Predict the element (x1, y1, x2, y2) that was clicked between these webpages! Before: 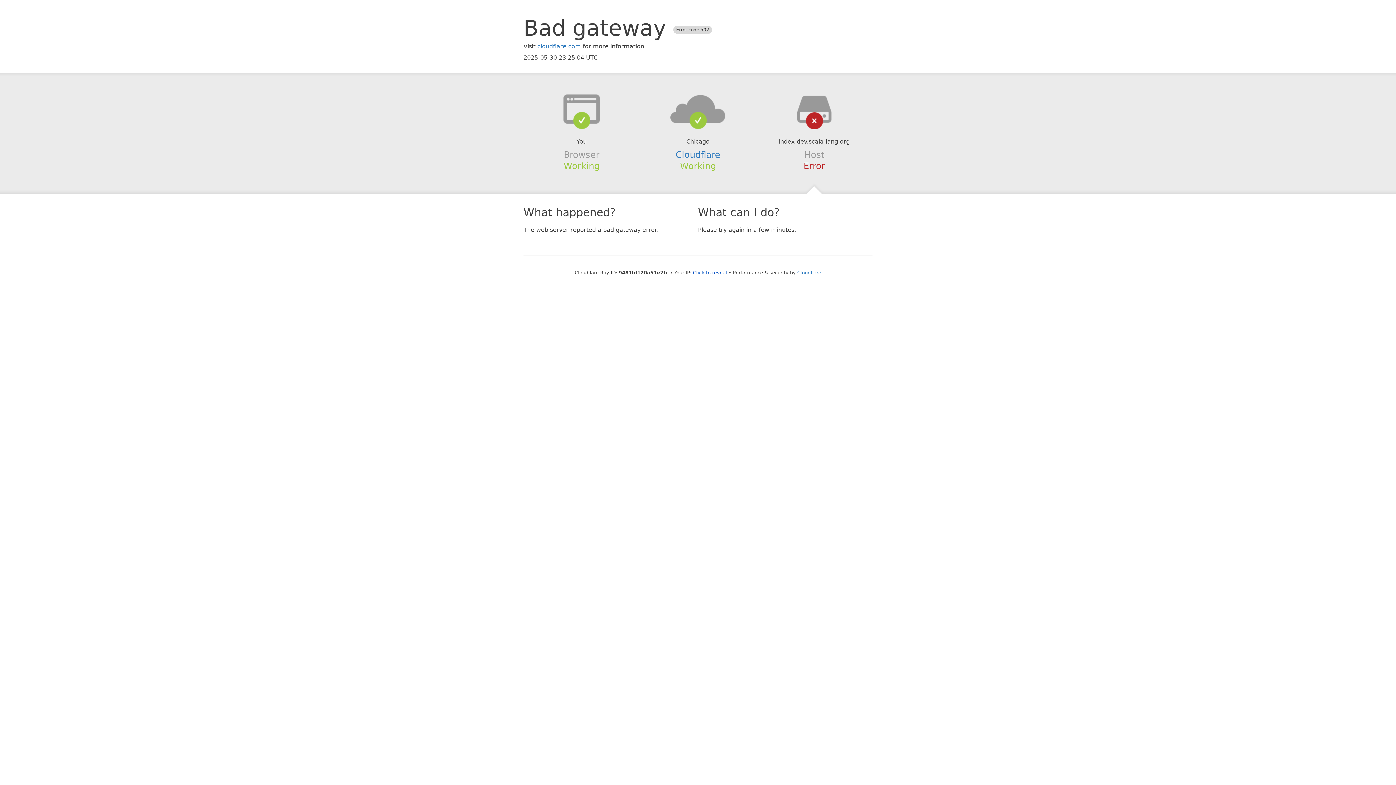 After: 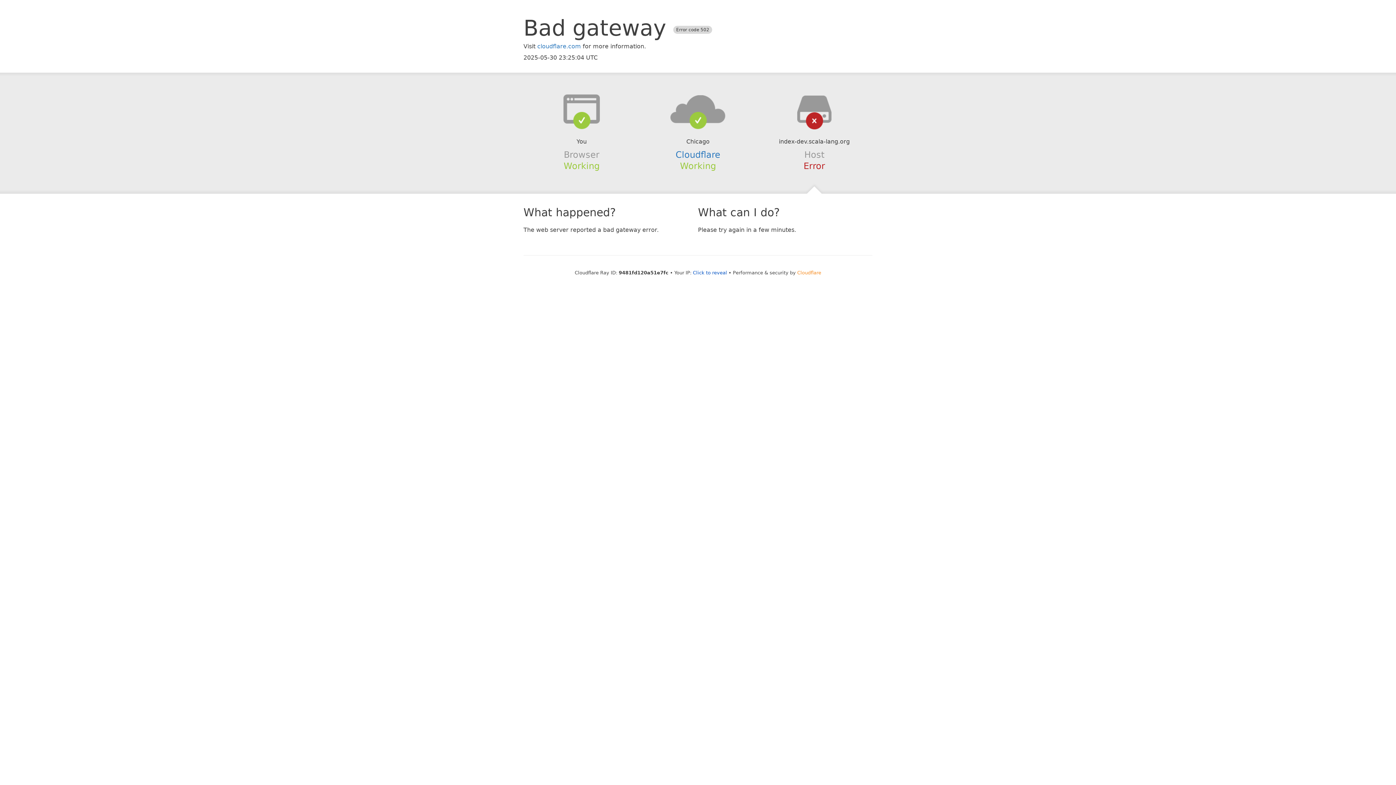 Action: label: Cloudflare bbox: (797, 270, 821, 275)